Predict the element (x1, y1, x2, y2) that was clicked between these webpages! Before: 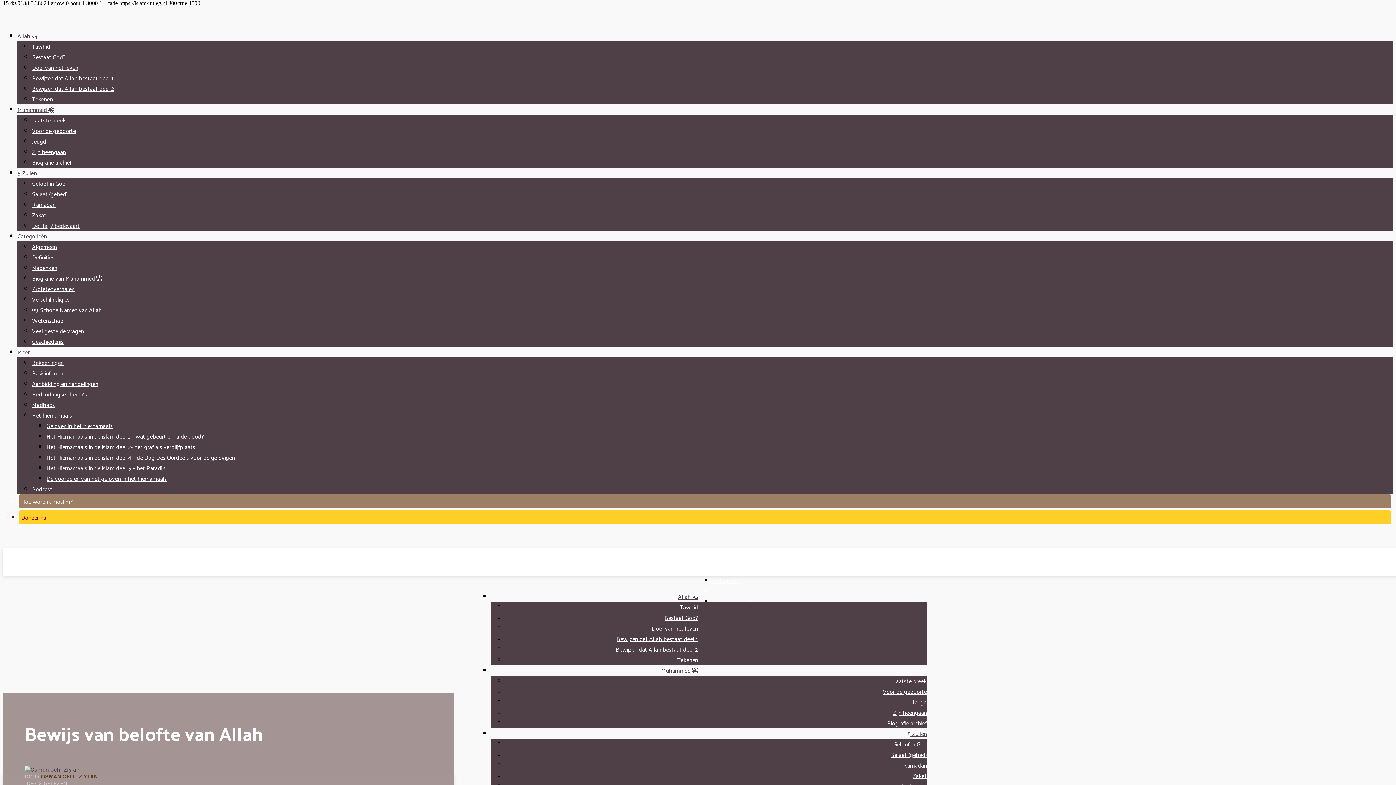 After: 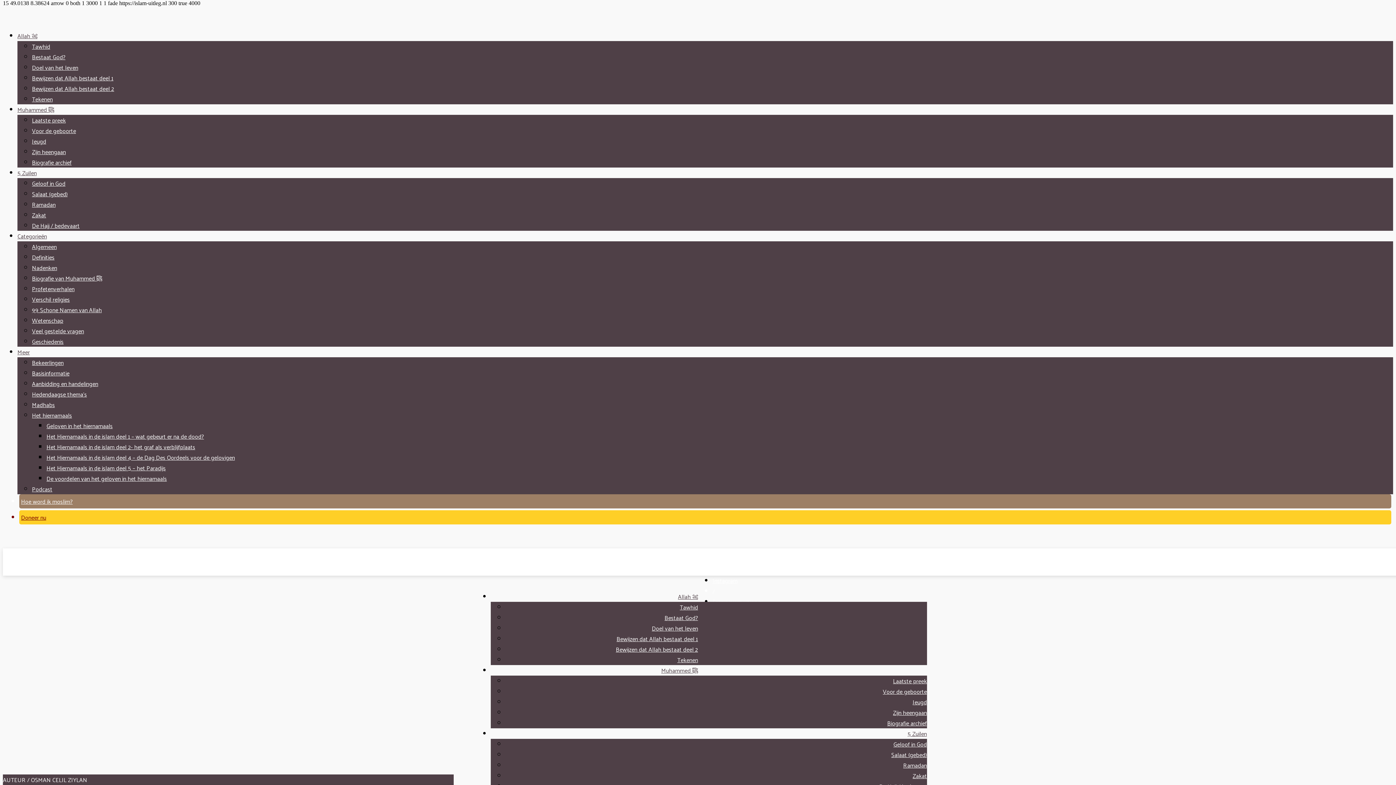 Action: label: OSMAN CELIL ZIYLAN bbox: (41, 773, 97, 780)